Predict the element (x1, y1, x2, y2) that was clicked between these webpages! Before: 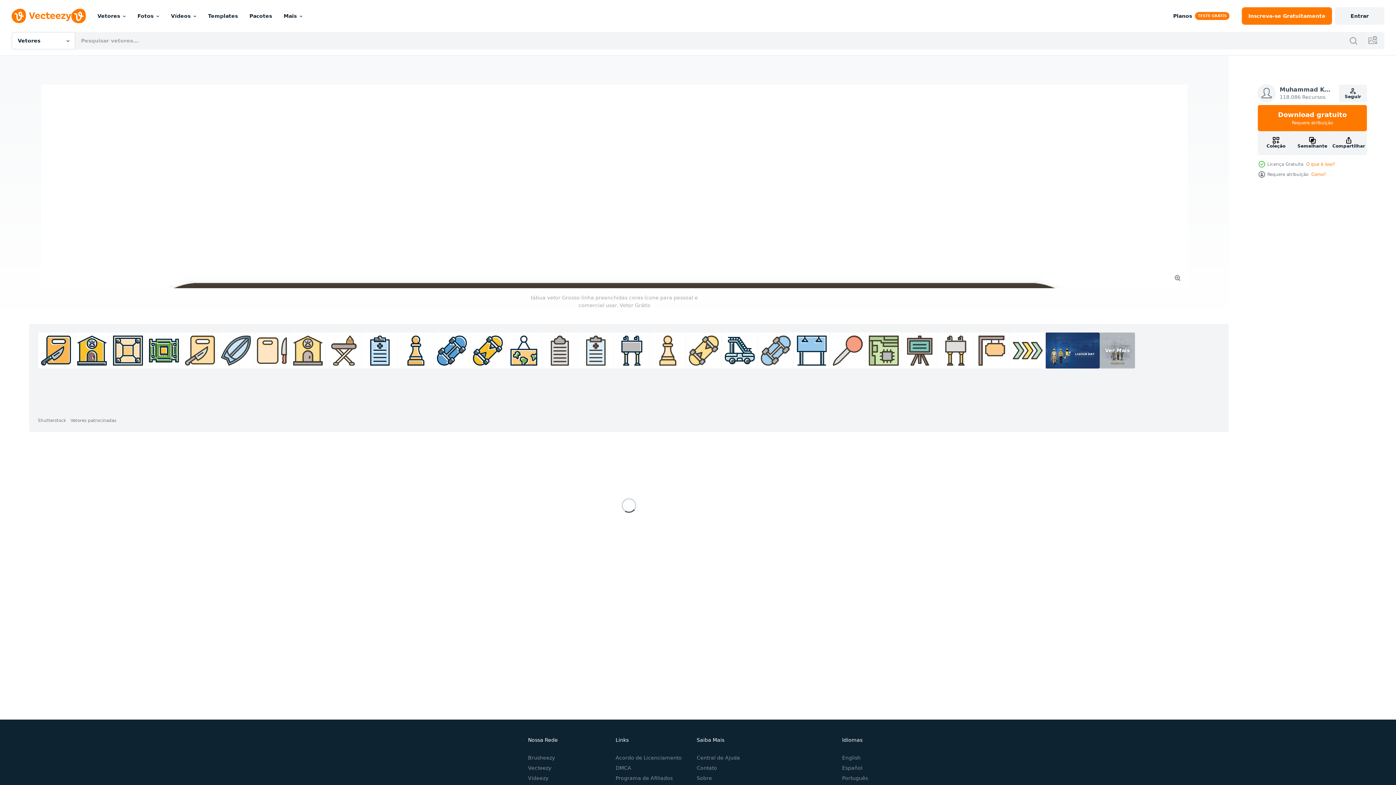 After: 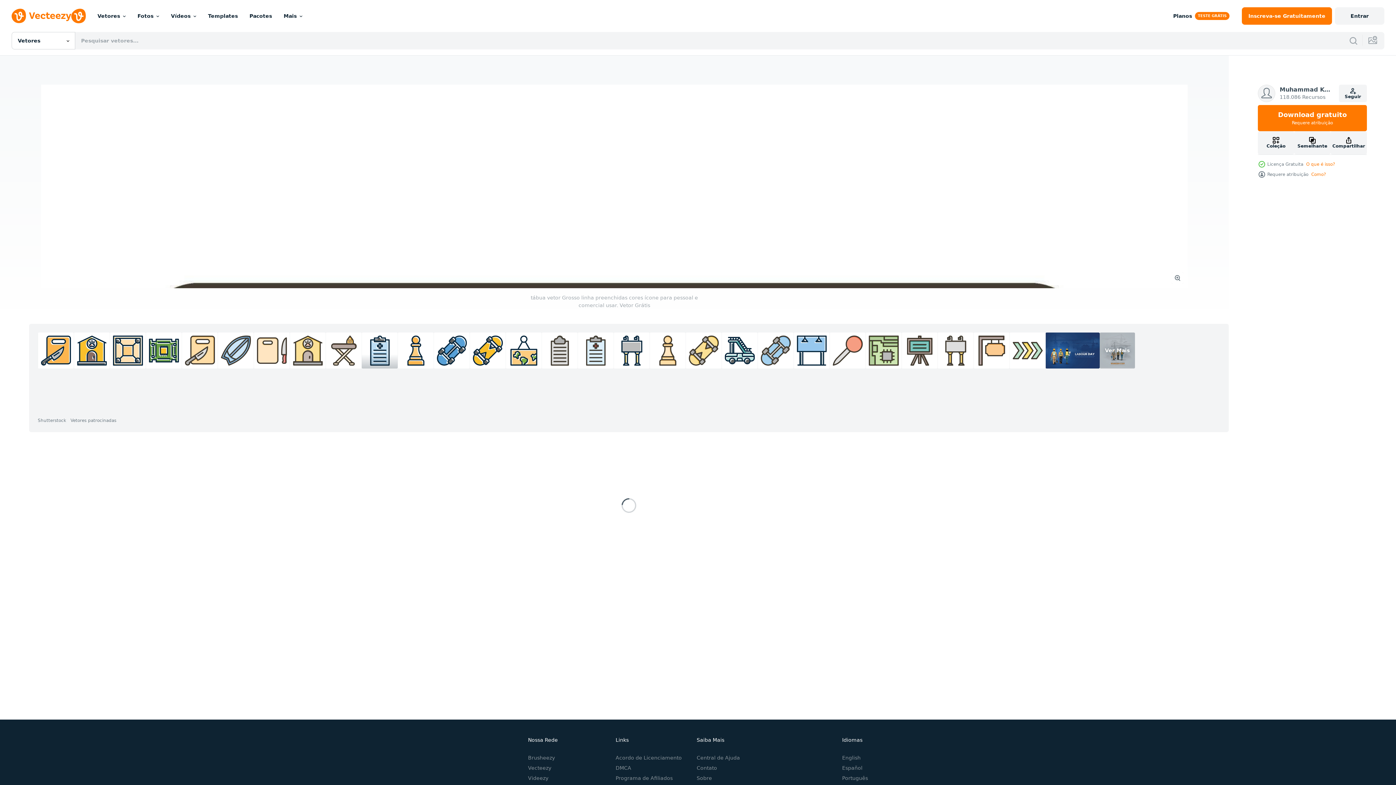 Action: bbox: (361, 332, 397, 368)